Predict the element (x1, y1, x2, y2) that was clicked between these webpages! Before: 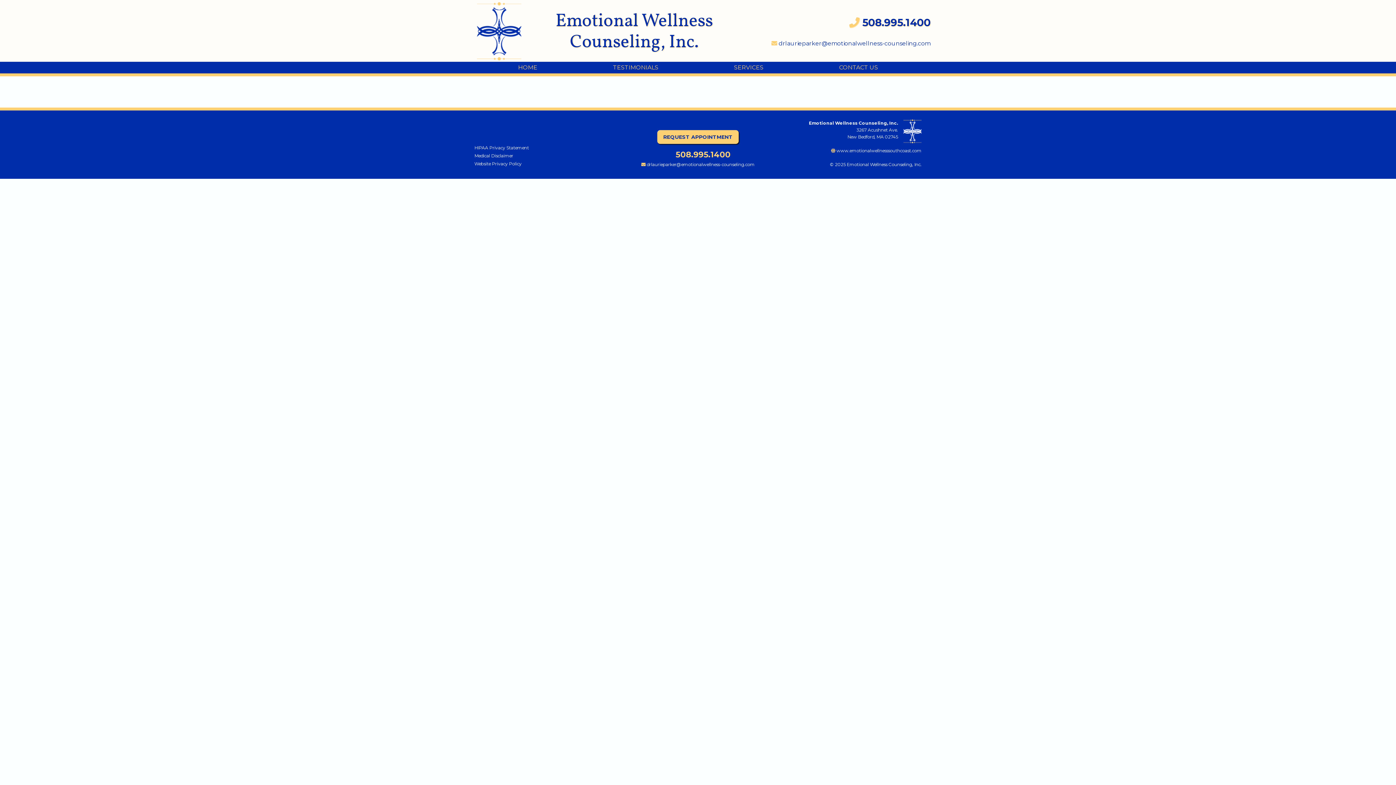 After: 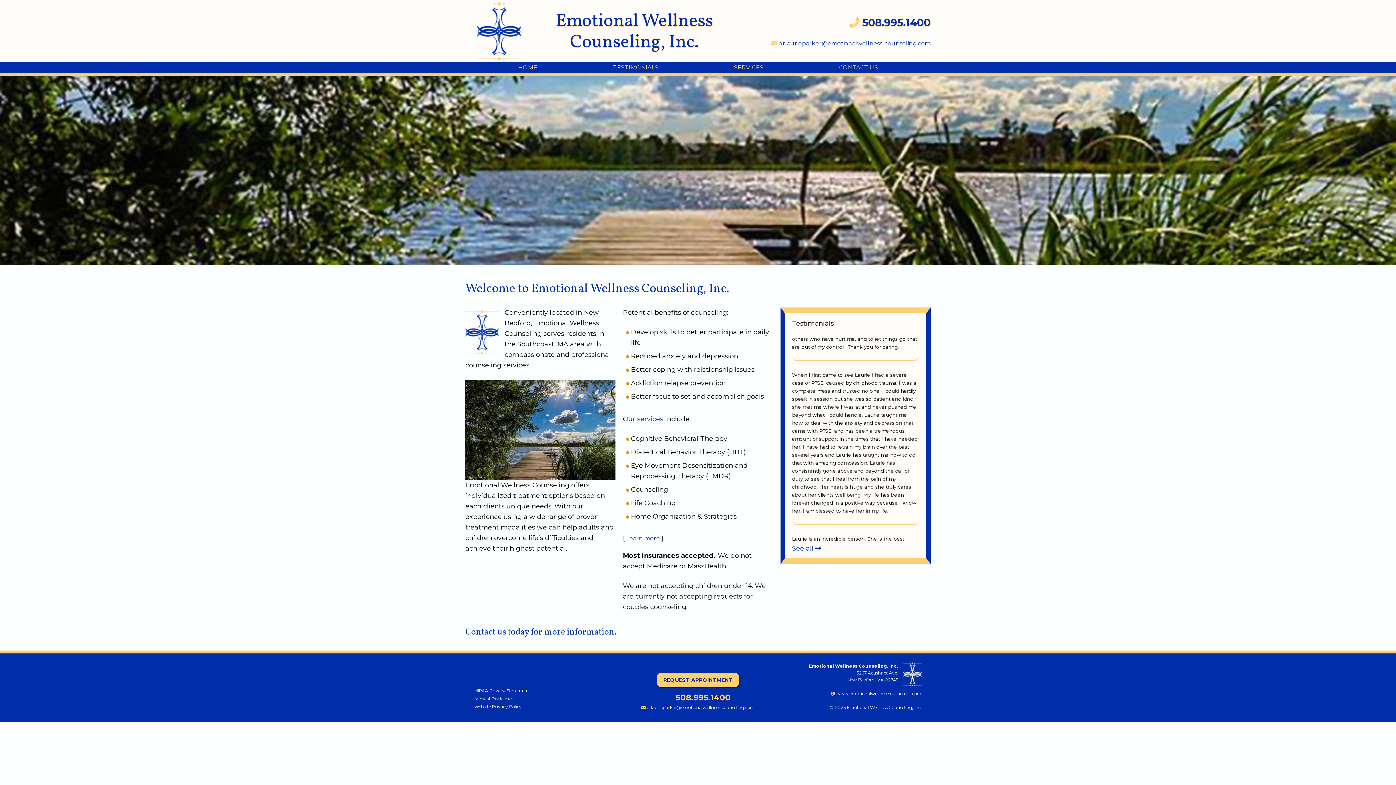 Action: bbox: (831, 148, 921, 153) label:  www.emotionalwellnesssouthcoast.com